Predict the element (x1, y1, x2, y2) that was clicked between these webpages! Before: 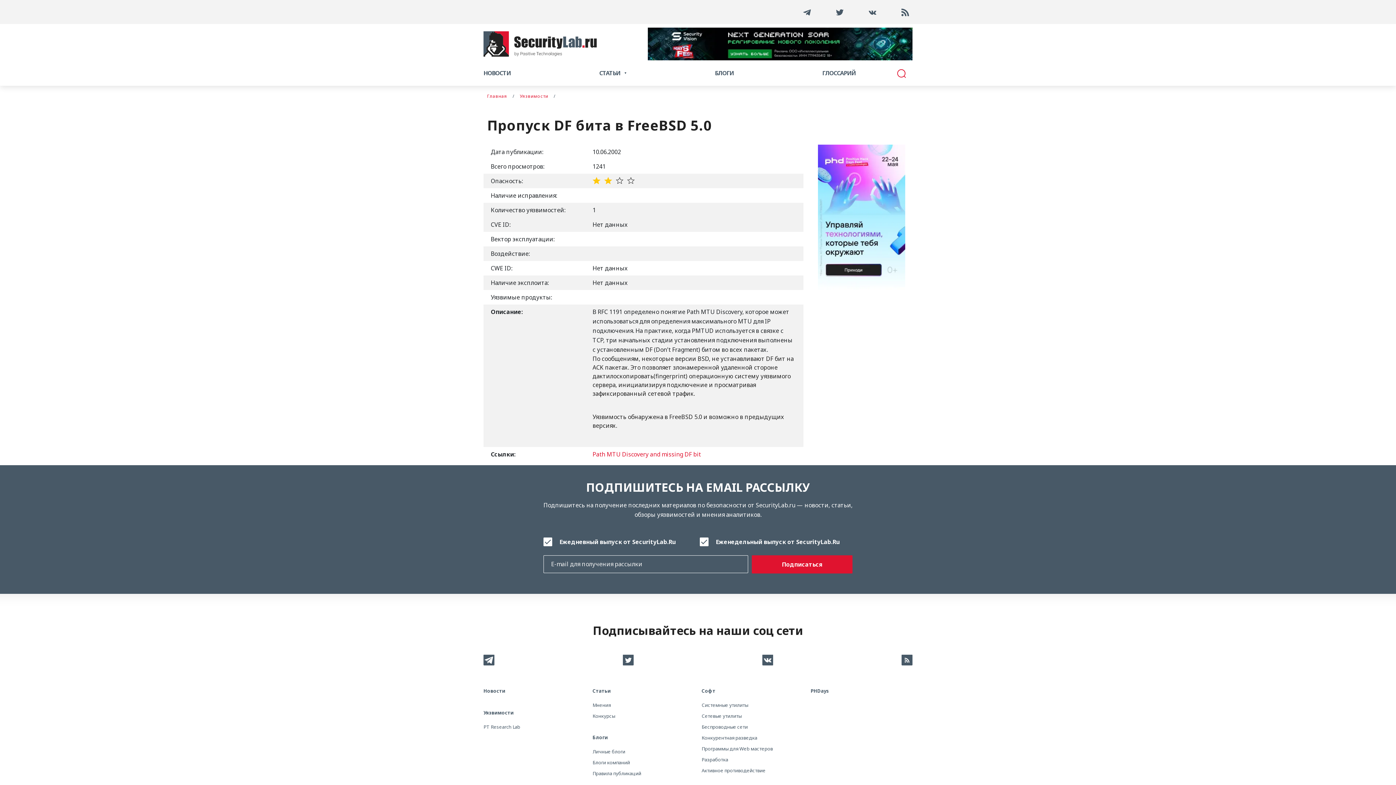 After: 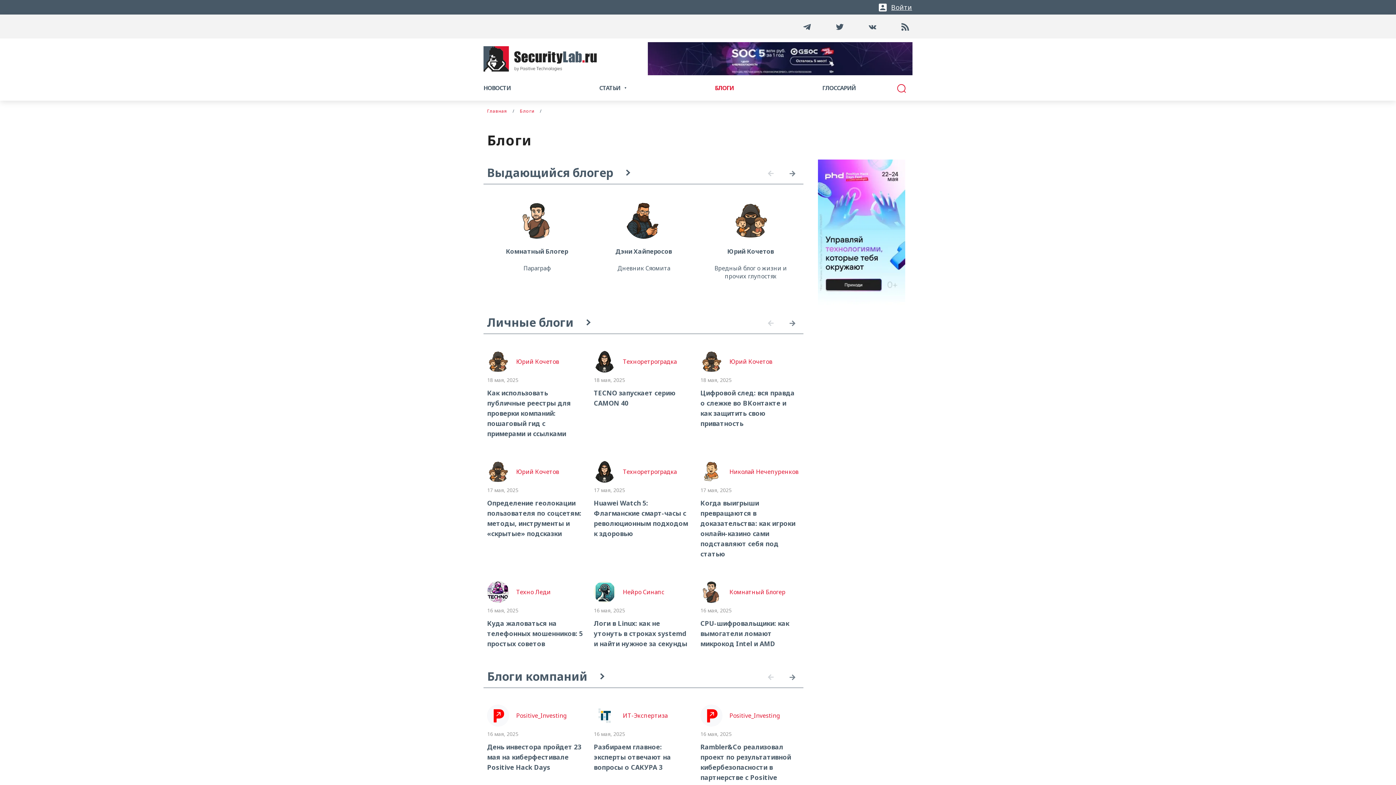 Action: bbox: (592, 734, 694, 741) label: Блоги